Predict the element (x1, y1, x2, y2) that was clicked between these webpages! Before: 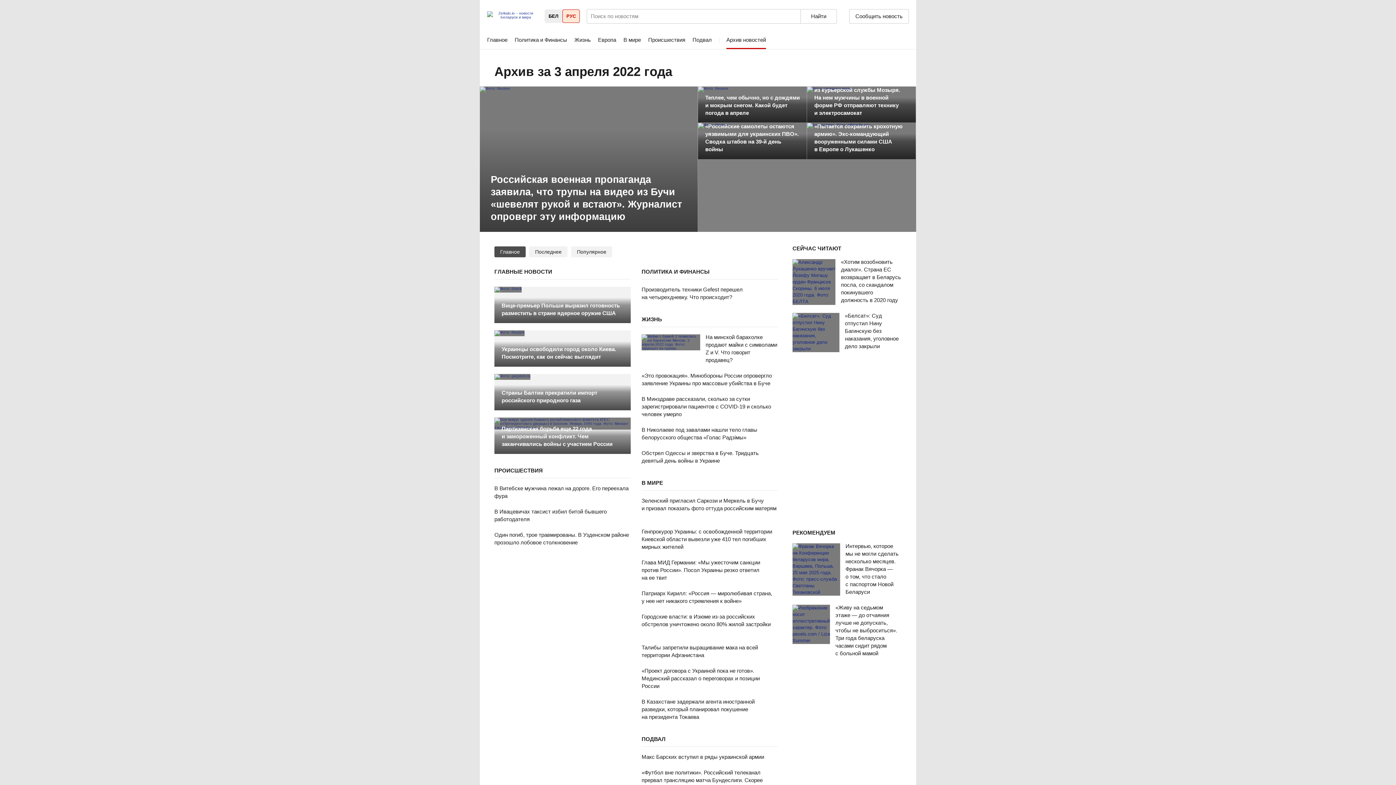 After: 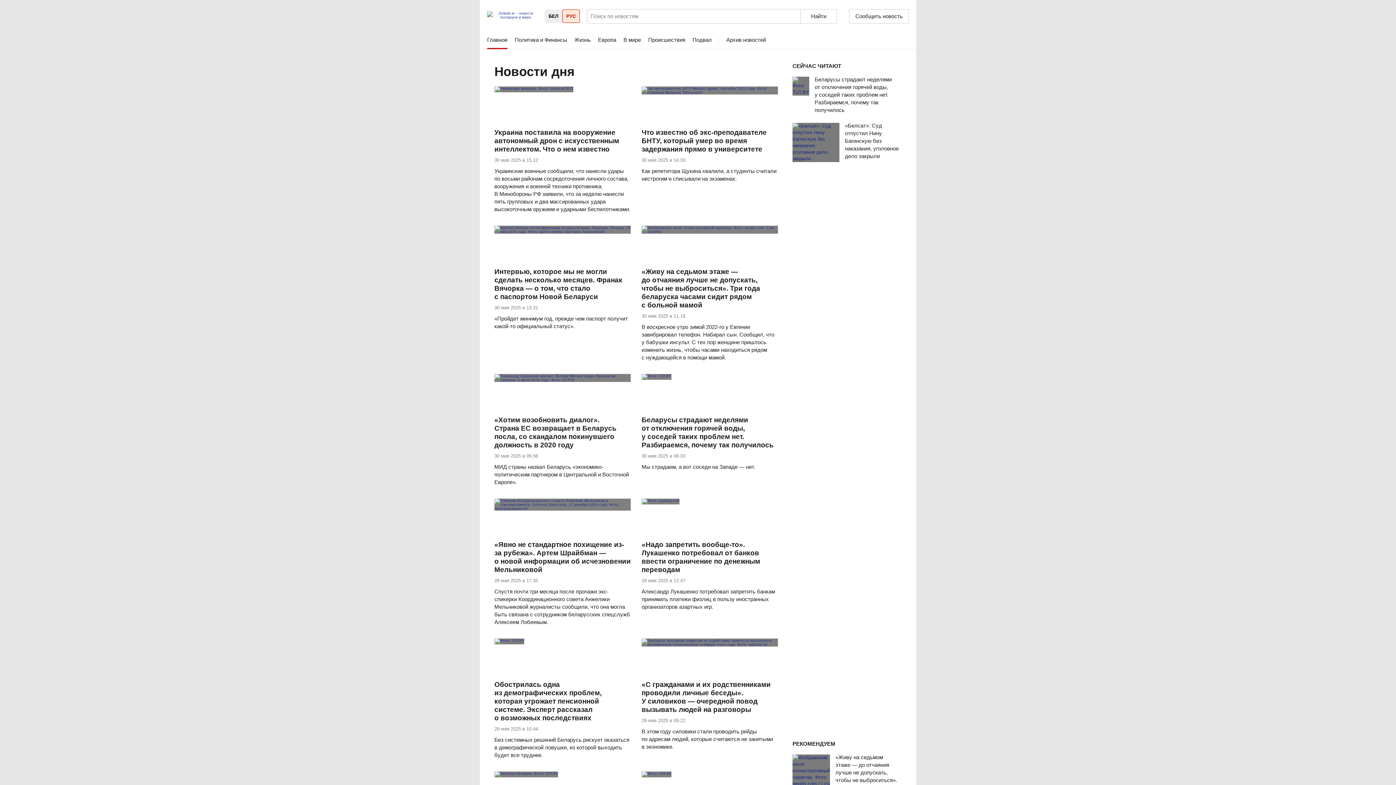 Action: bbox: (487, 30, 507, 49) label: Главное